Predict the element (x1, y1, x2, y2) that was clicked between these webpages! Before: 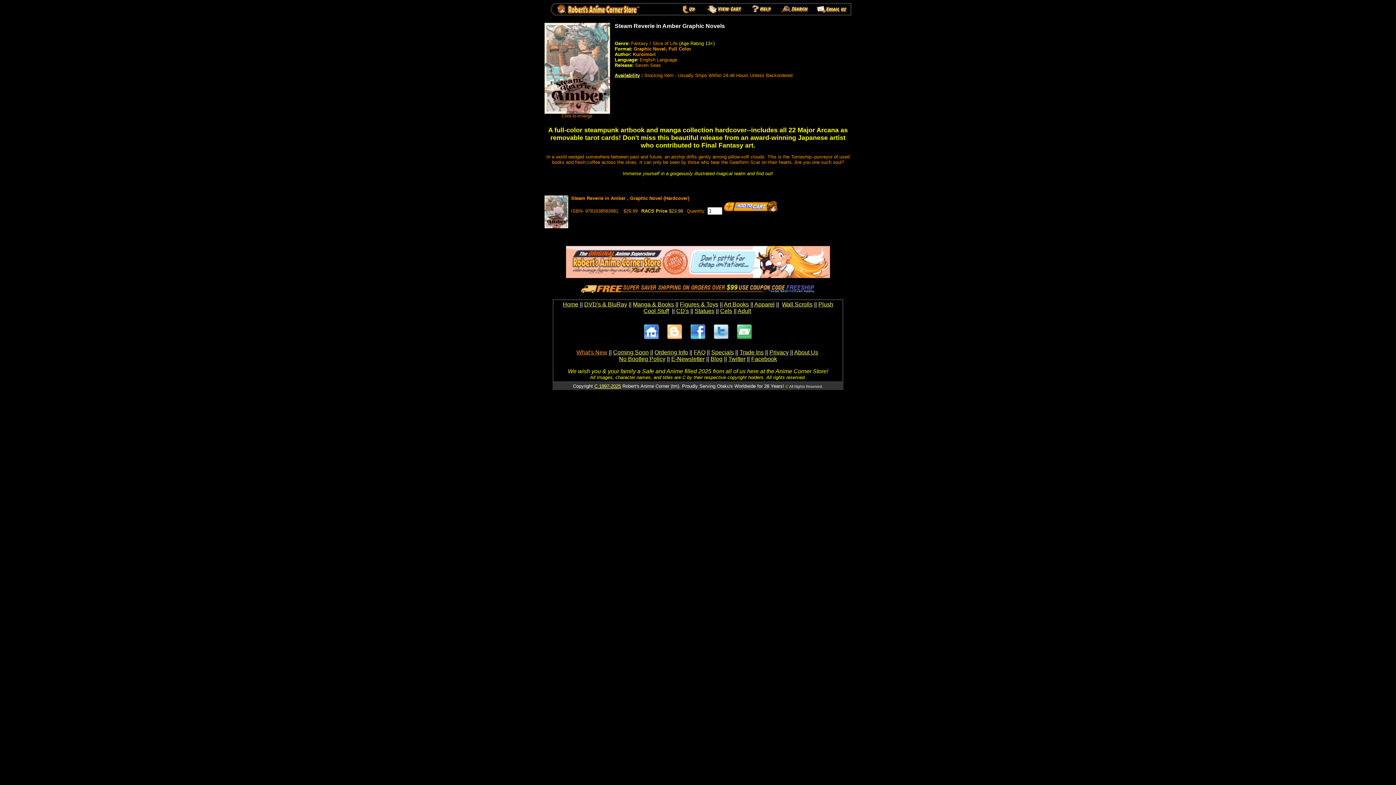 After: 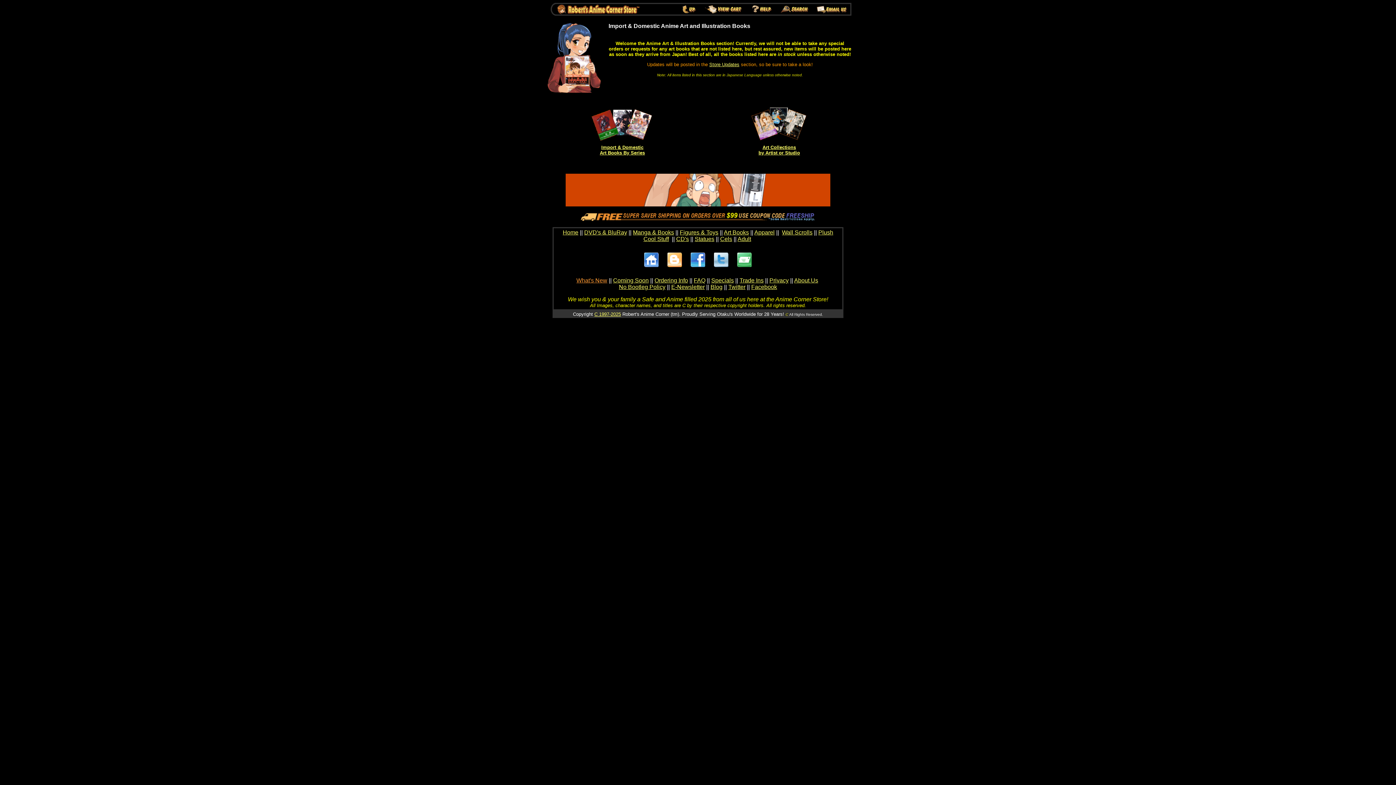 Action: label: Art Books bbox: (724, 301, 749, 307)